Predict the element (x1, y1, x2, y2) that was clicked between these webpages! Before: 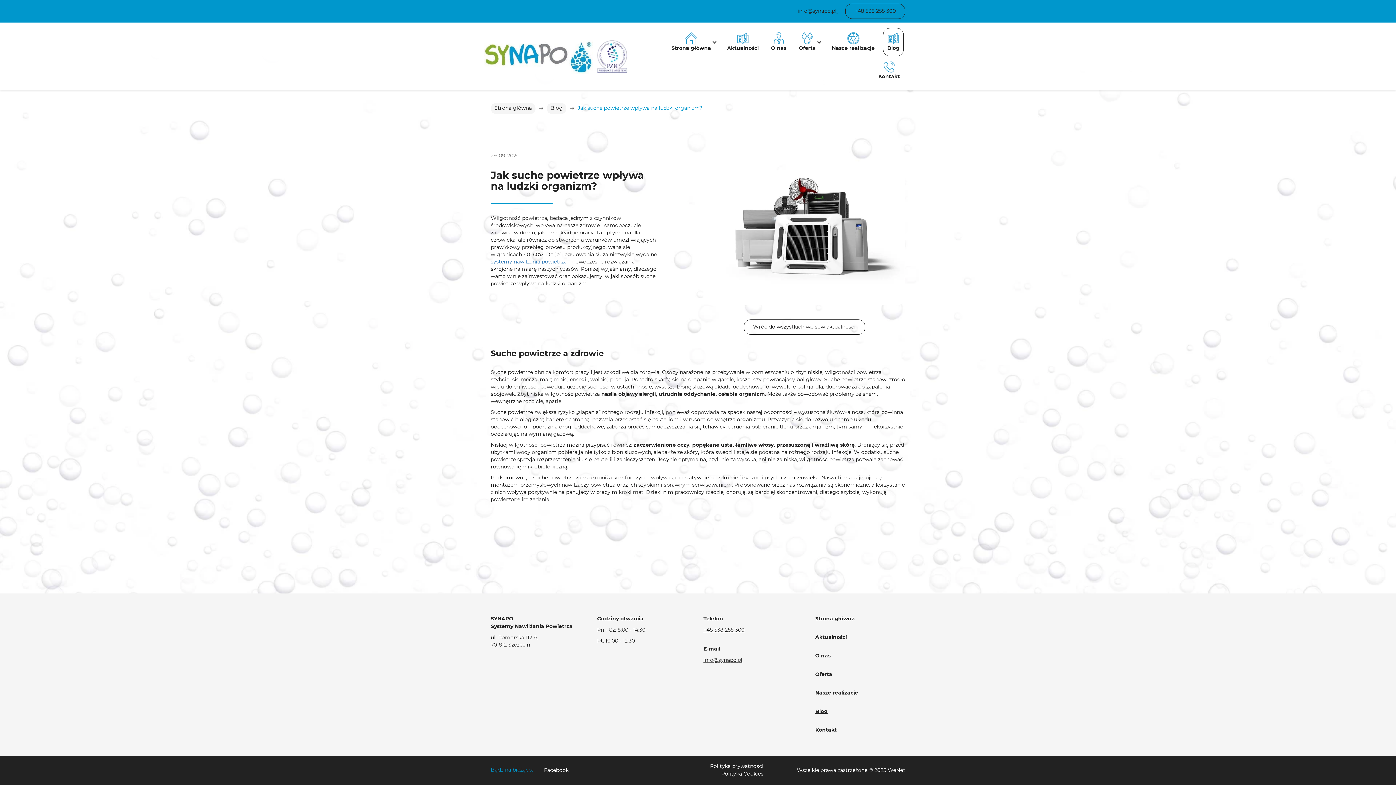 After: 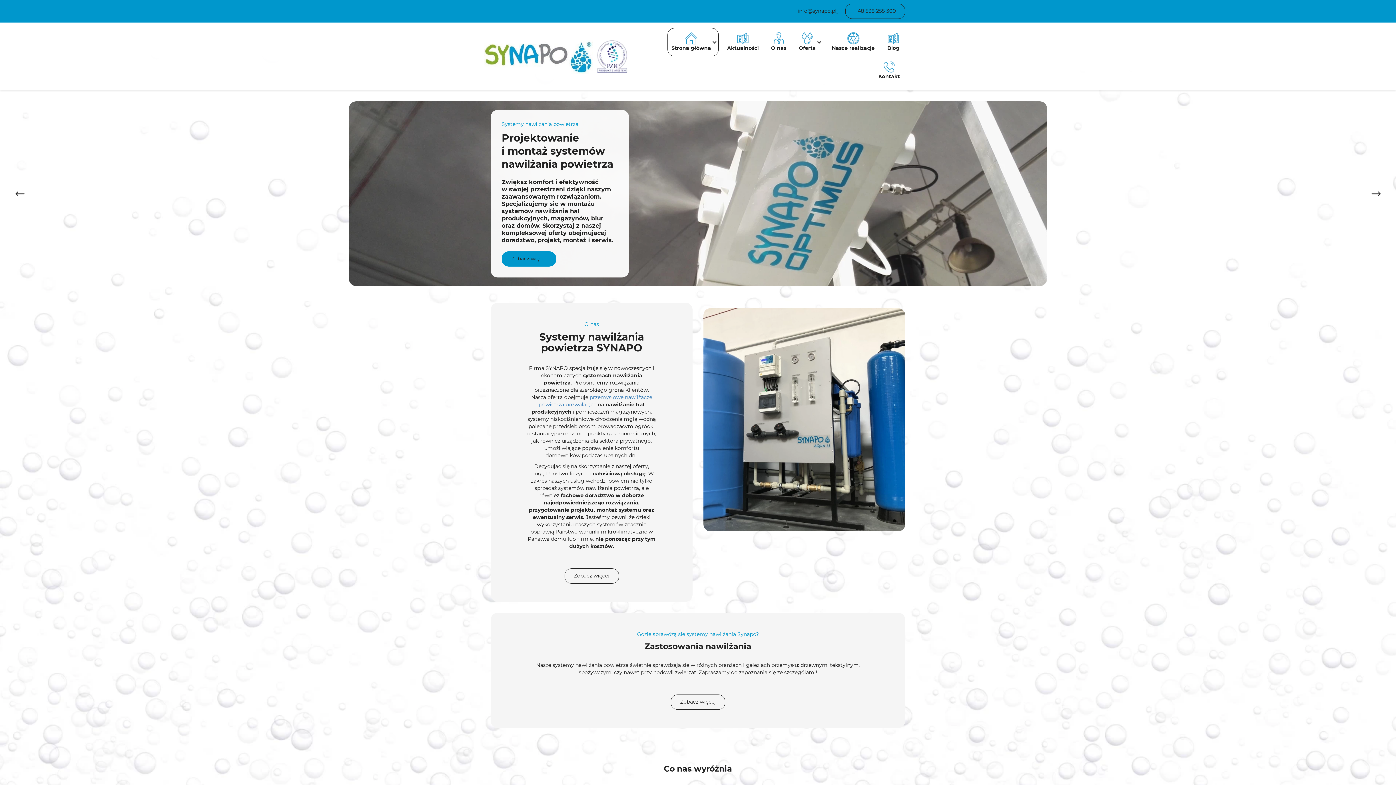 Action: label: systemy nawilżania powietrza bbox: (490, 259, 566, 264)